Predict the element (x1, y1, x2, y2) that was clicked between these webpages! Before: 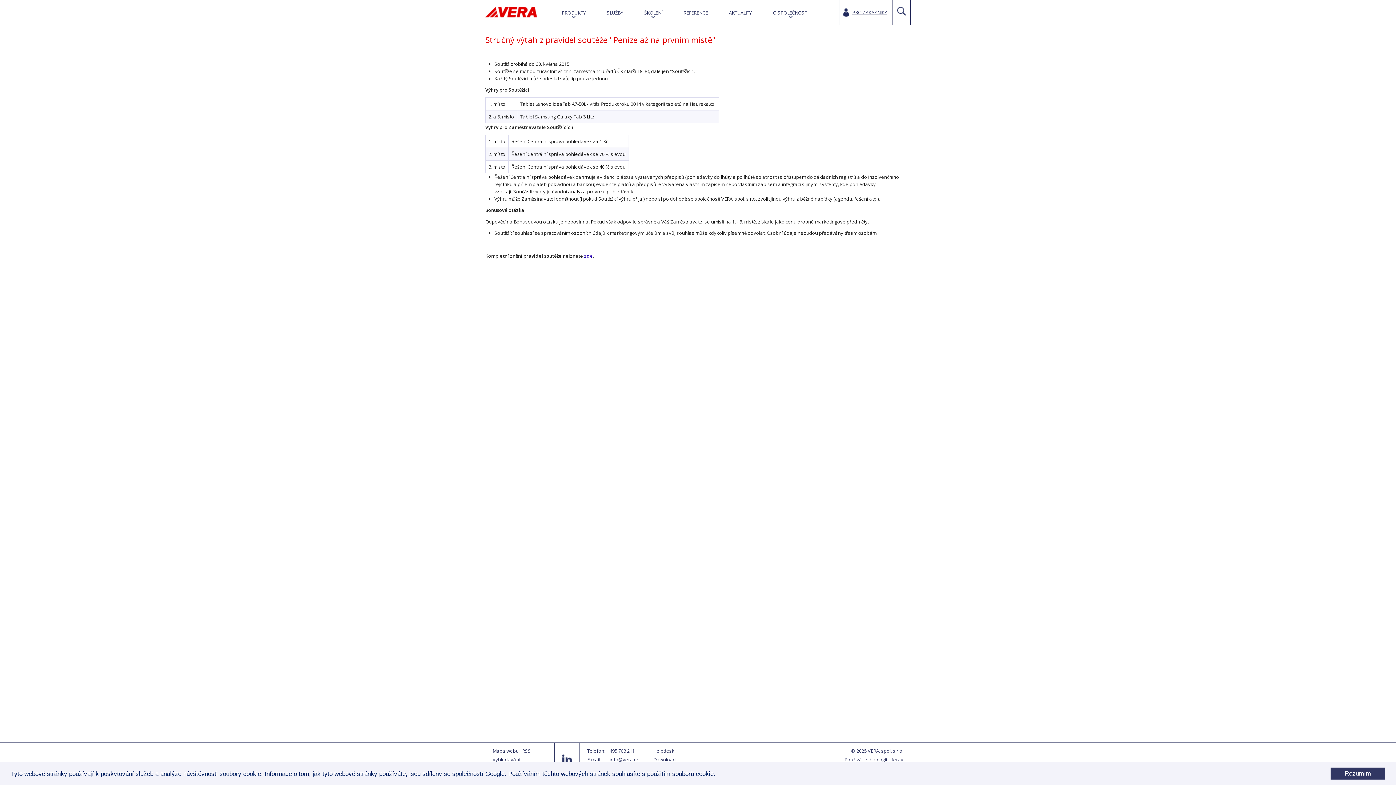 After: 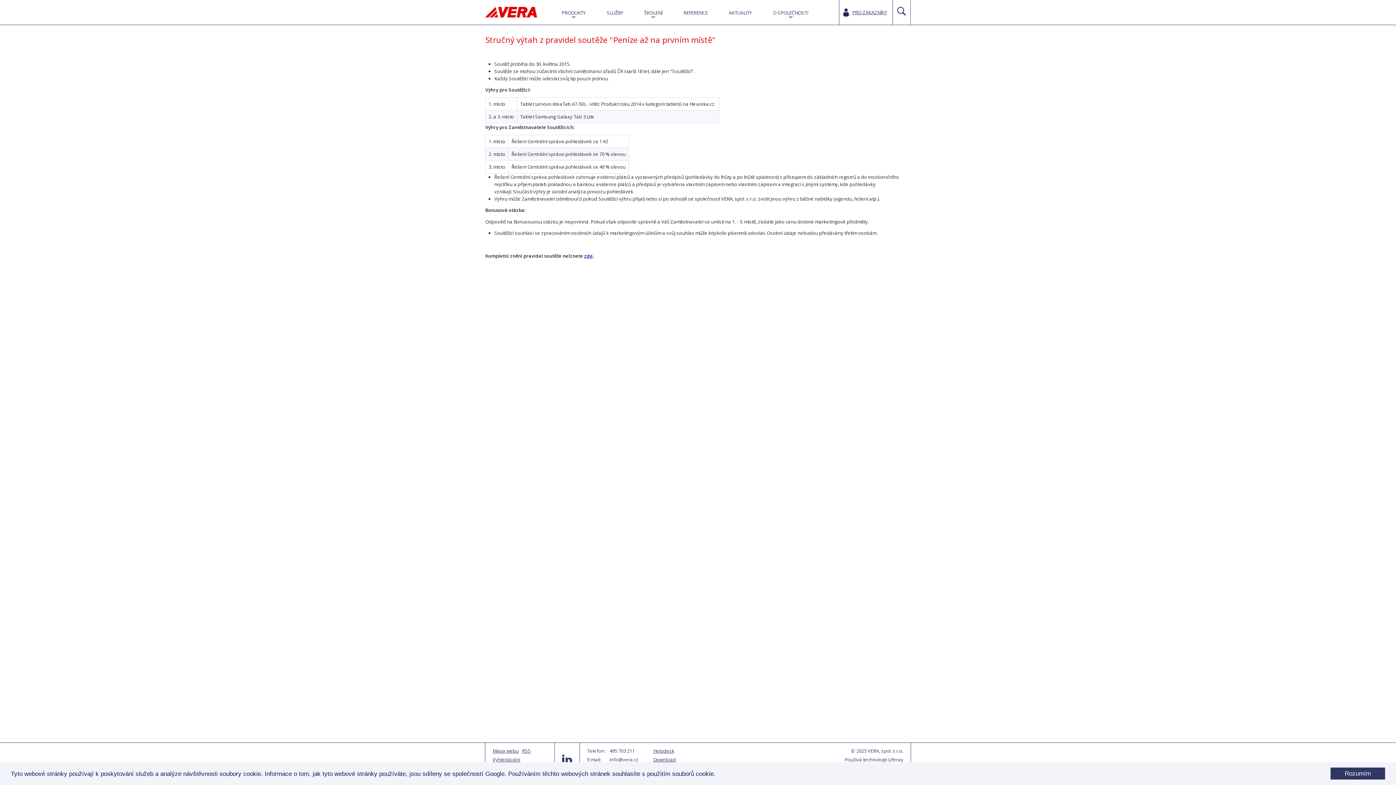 Action: label: info@vera.cz bbox: (609, 756, 638, 763)